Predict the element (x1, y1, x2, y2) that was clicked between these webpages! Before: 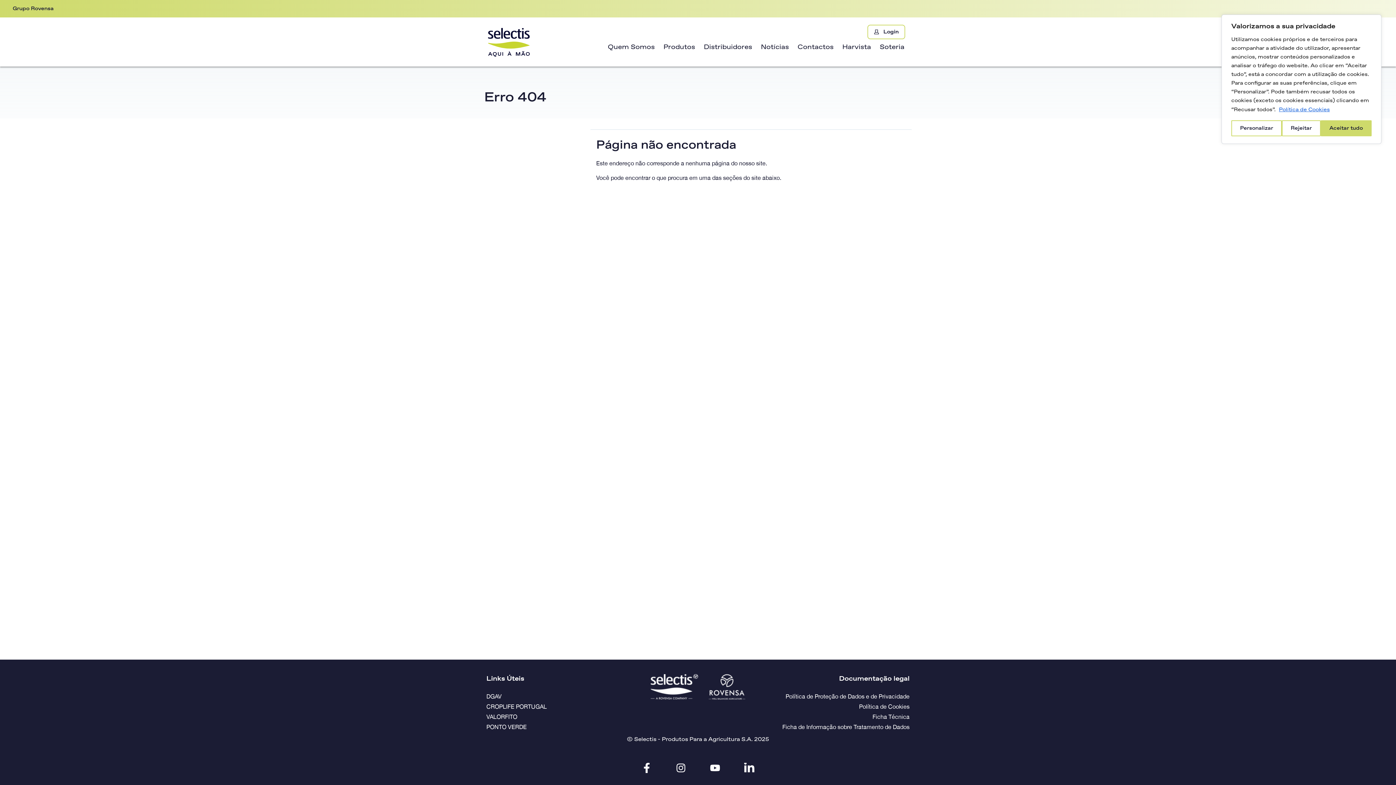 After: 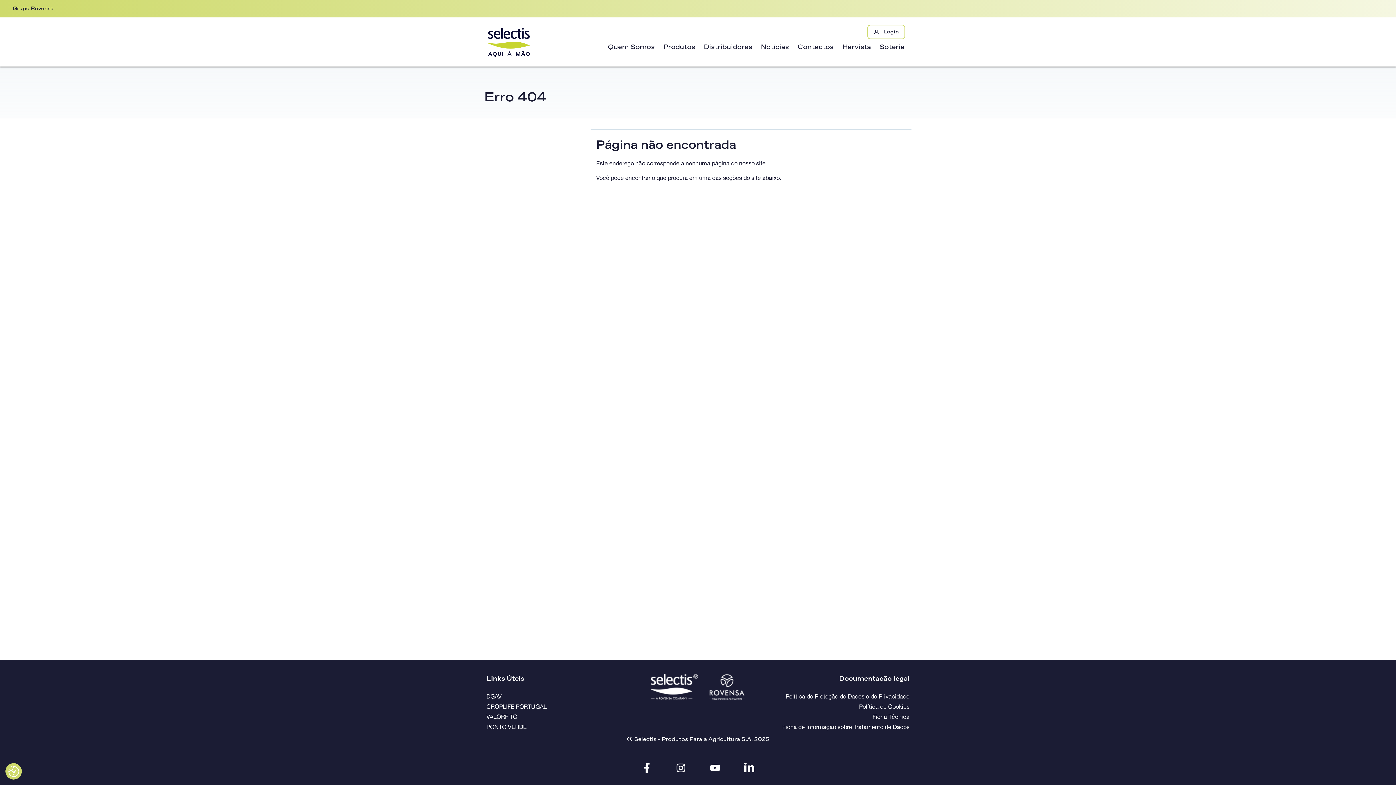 Action: label: Rejeitar bbox: (1282, 120, 1320, 136)